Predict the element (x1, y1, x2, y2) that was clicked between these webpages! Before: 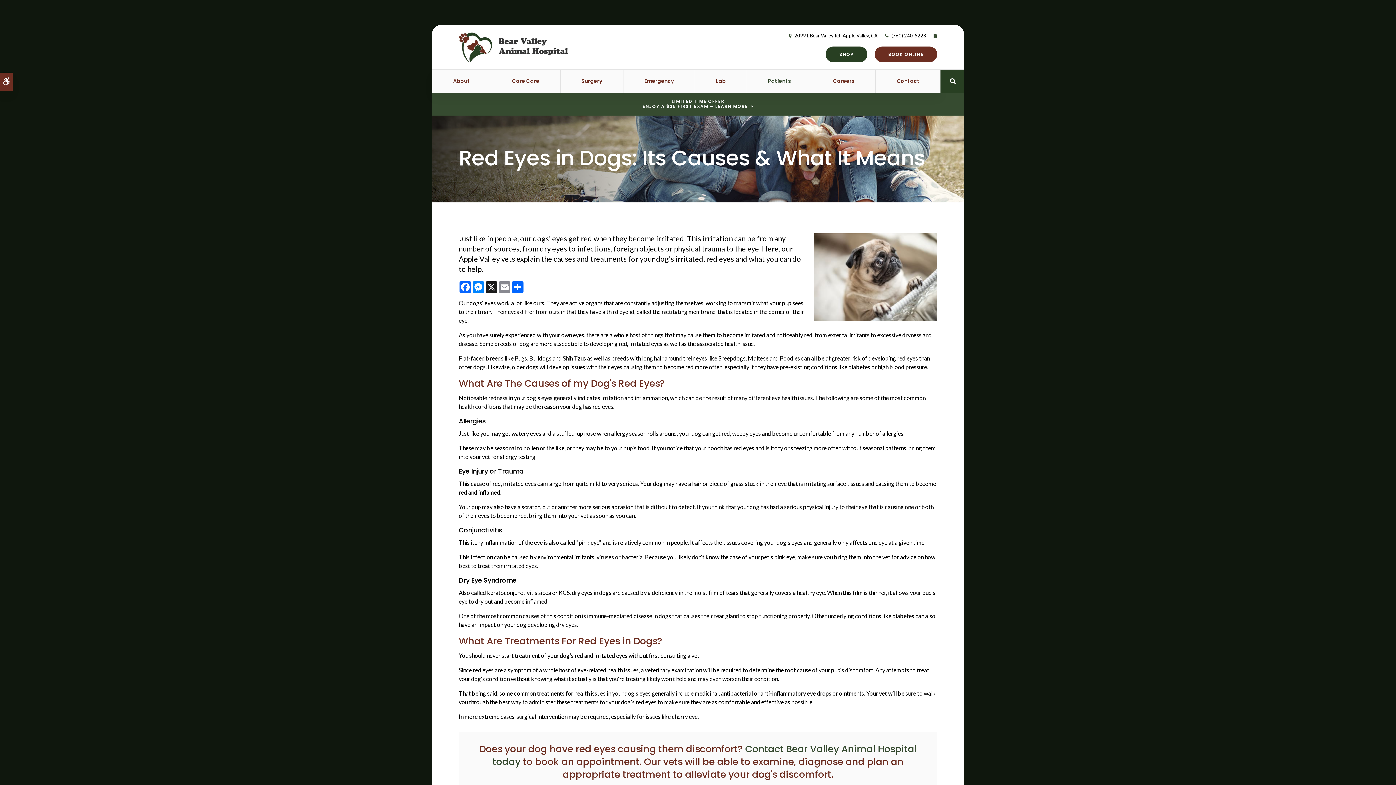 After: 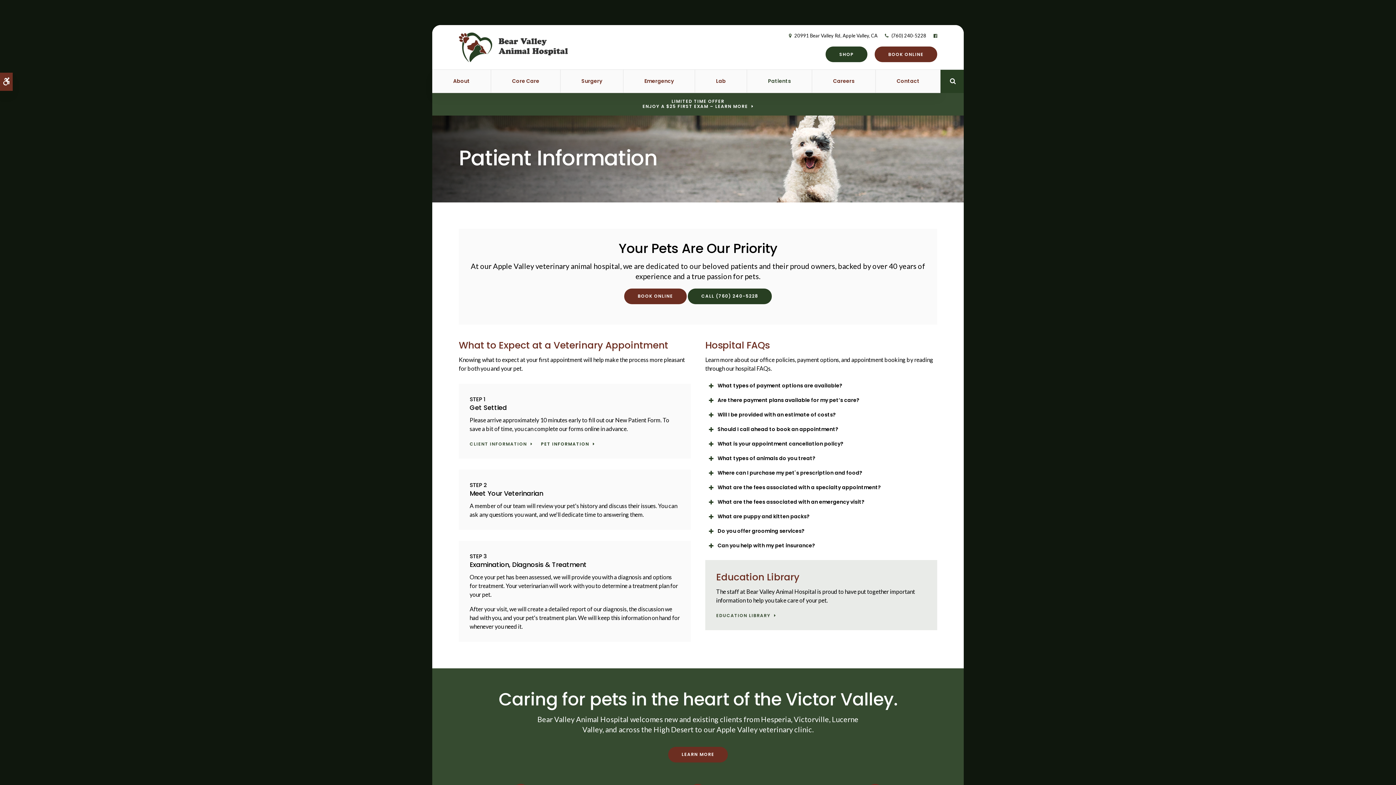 Action: label: Patients bbox: (747, 69, 812, 92)